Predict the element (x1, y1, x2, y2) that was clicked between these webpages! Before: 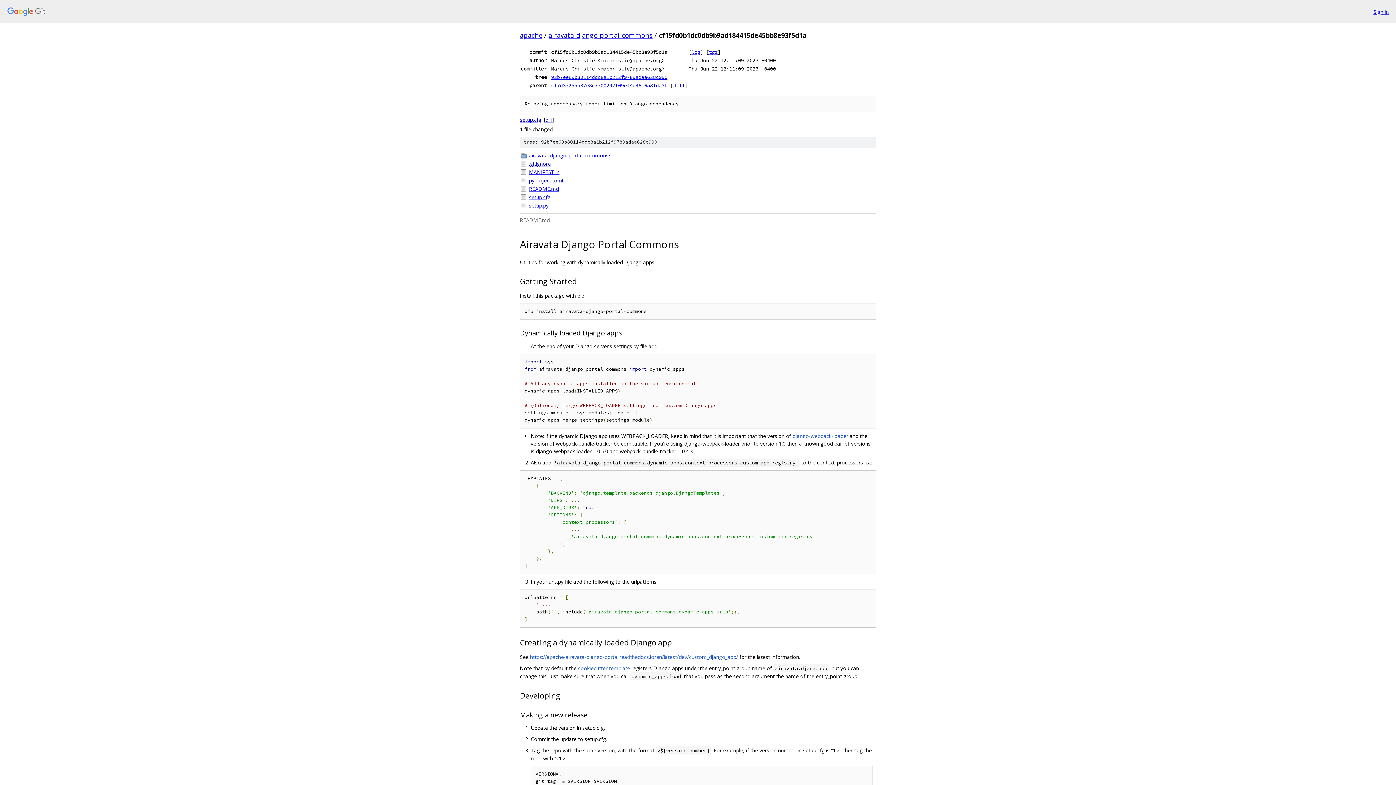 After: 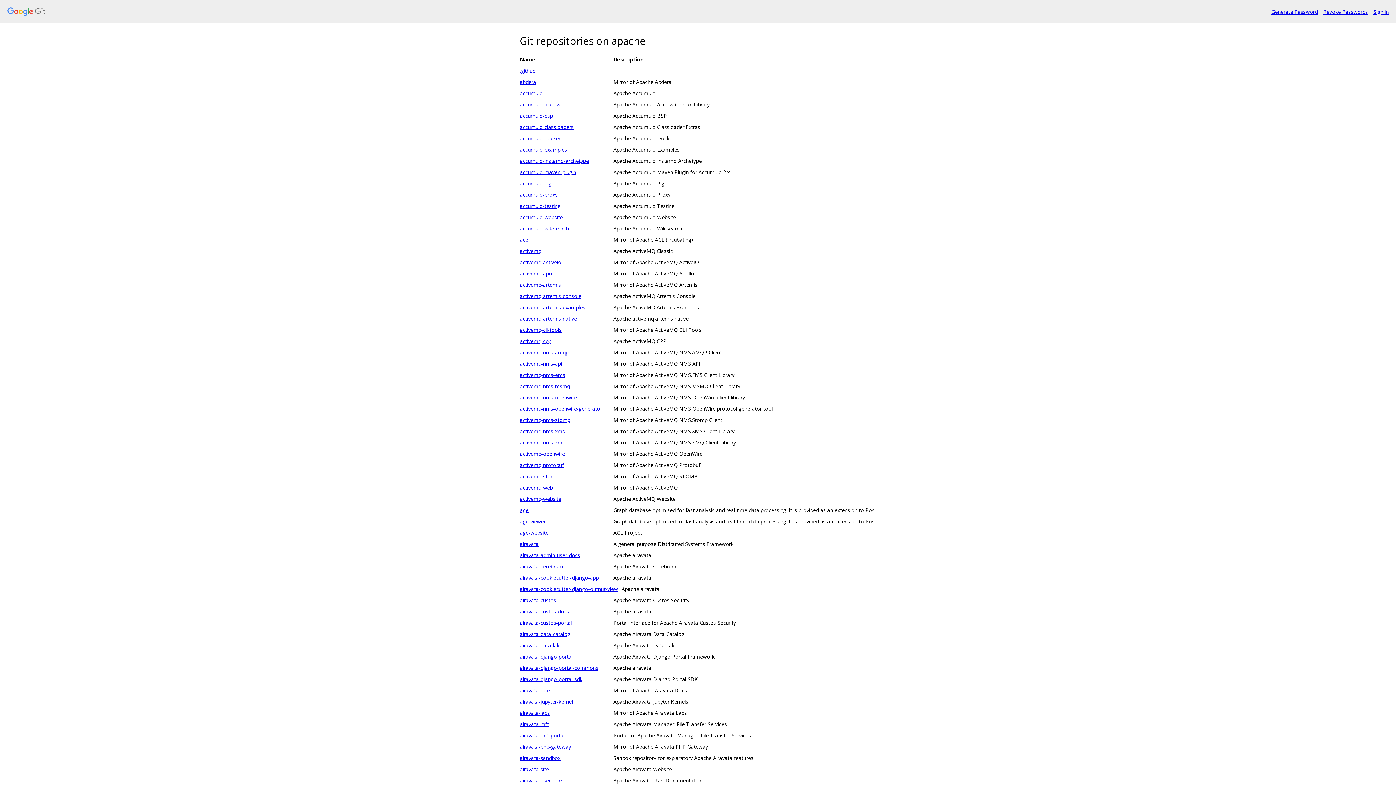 Action: bbox: (7, 7, 1368, 16)